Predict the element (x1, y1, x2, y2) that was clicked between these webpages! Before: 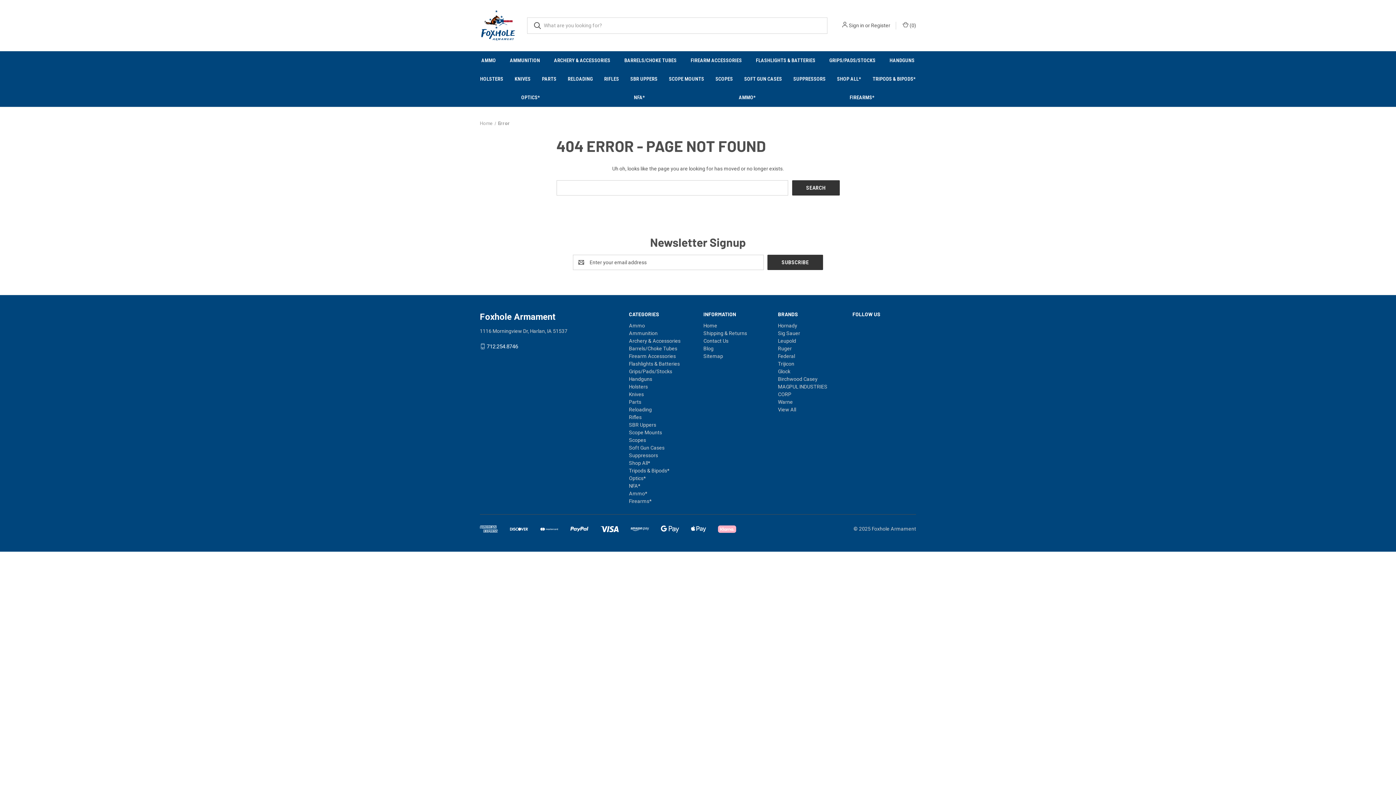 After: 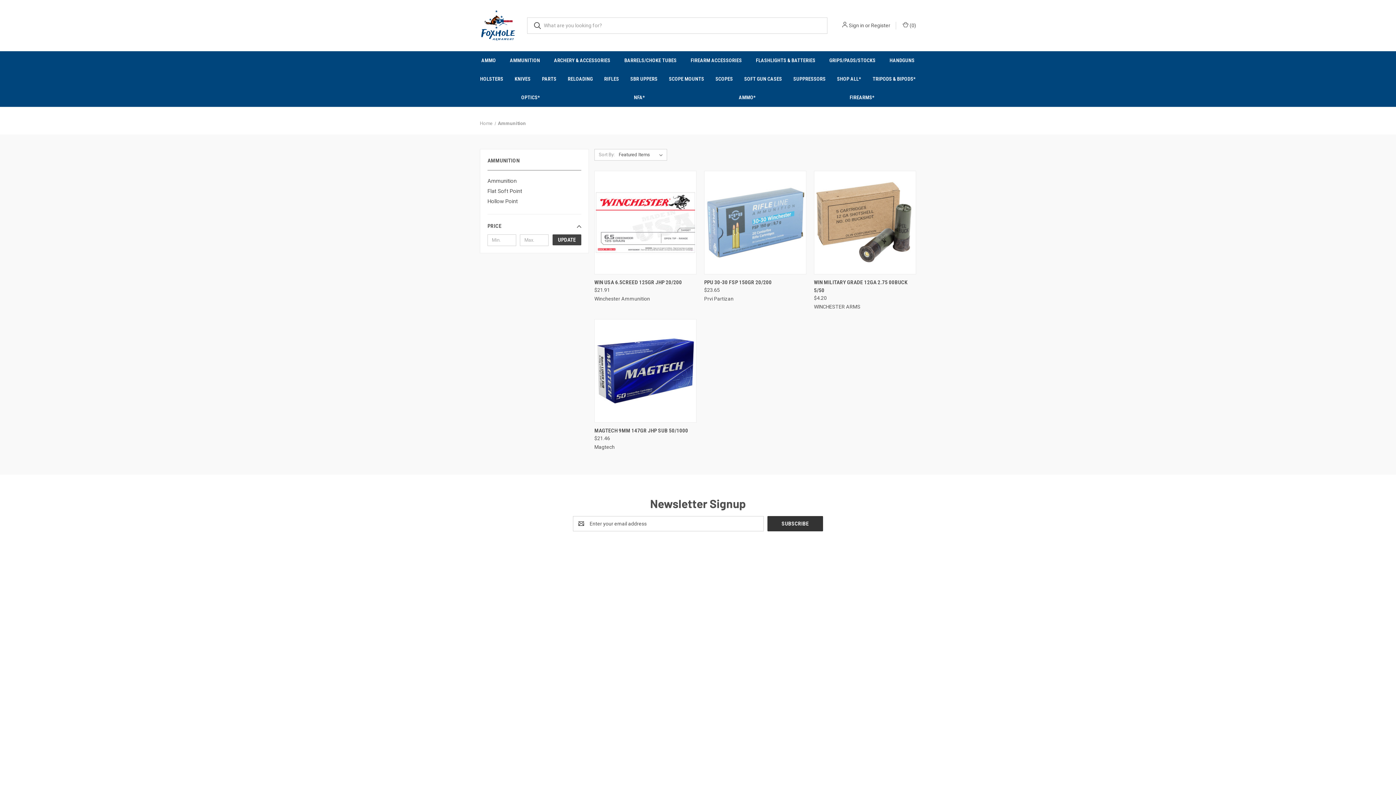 Action: bbox: (629, 330, 657, 336) label: Ammunition